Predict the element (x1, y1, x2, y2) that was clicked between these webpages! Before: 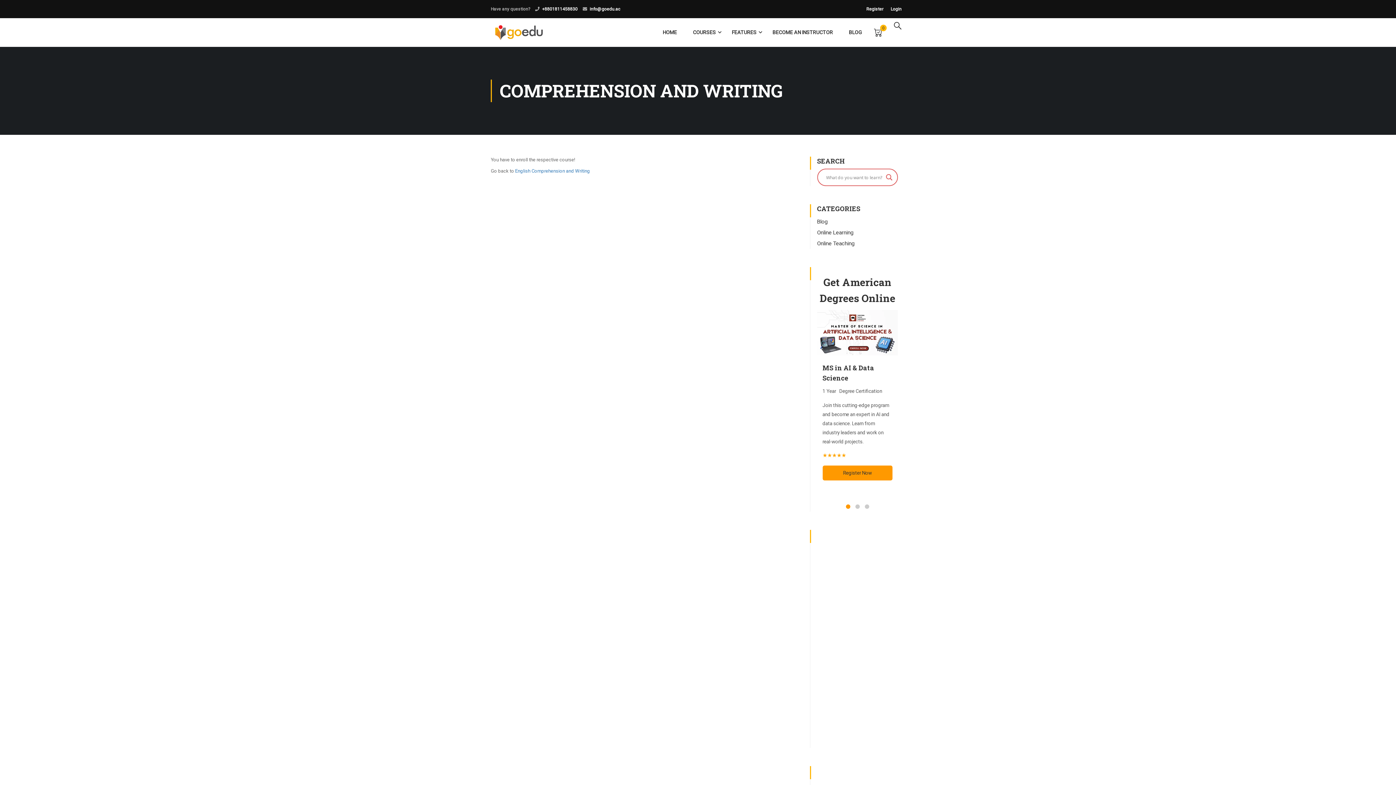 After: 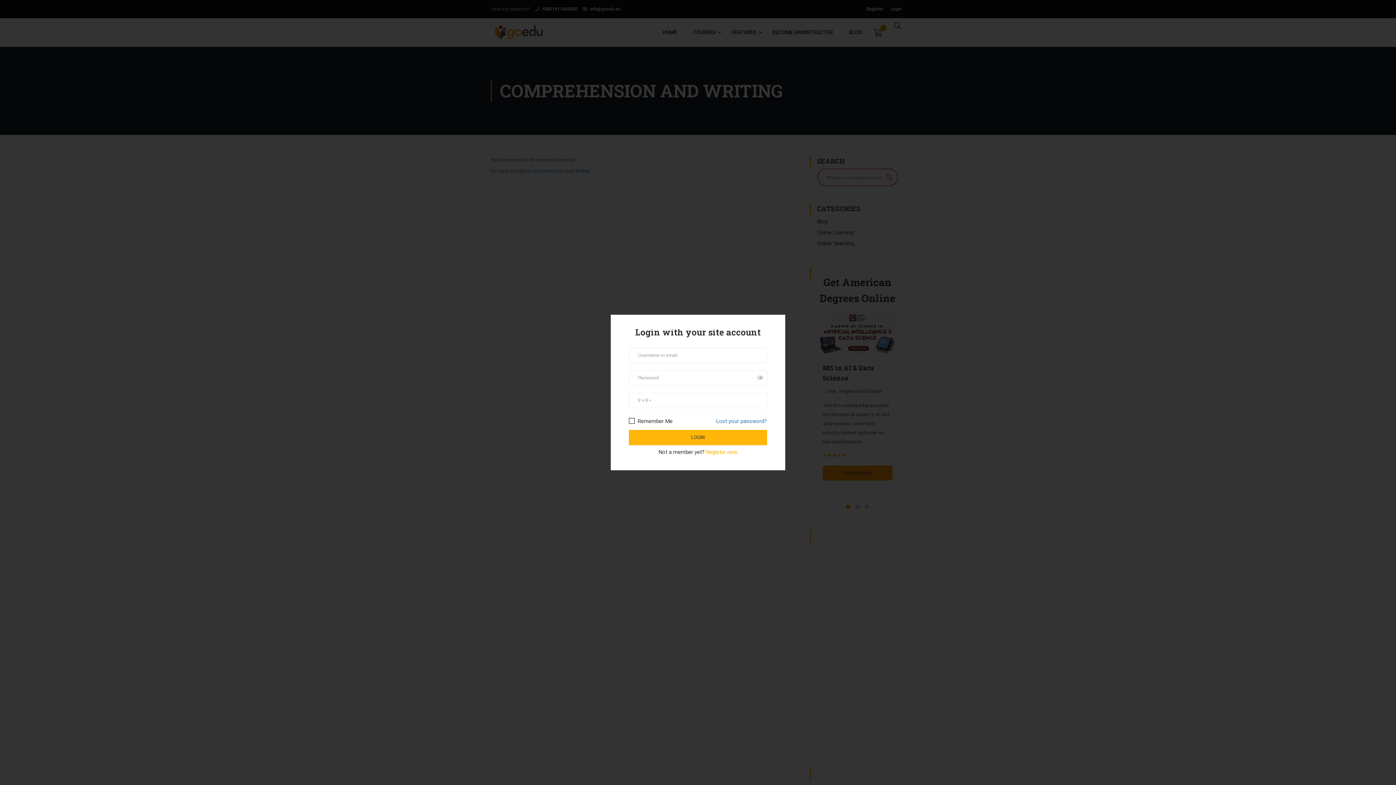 Action: bbox: (890, 6, 901, 11) label: Login